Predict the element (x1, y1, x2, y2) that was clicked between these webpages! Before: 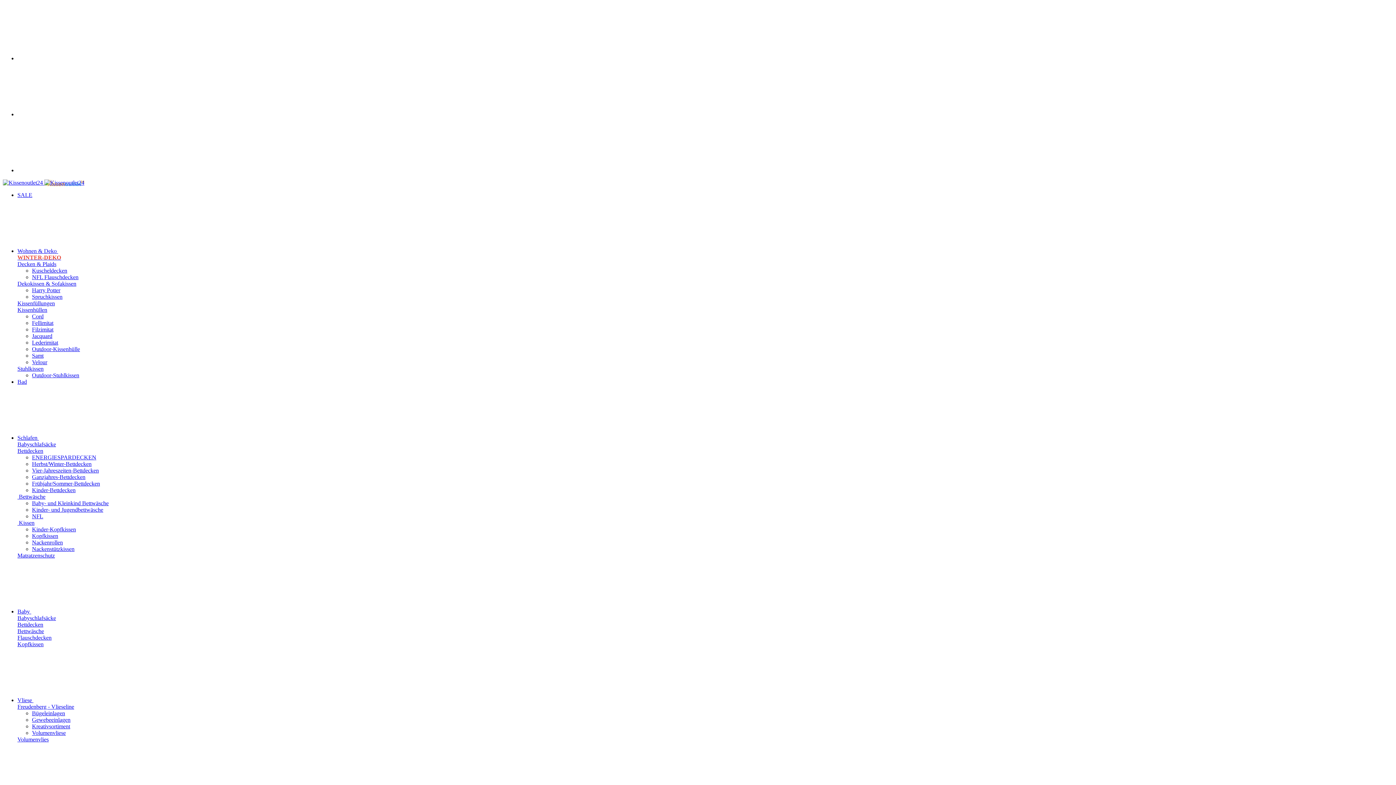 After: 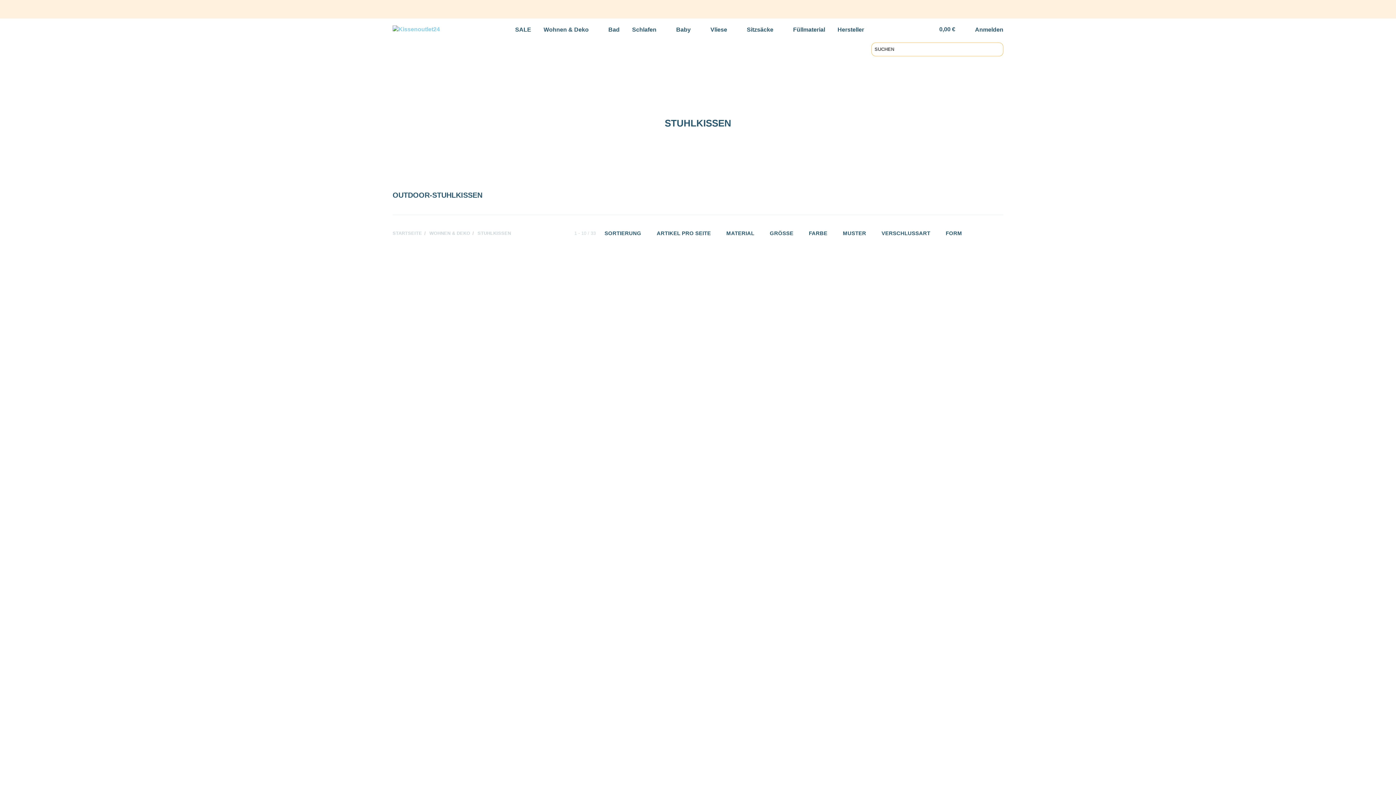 Action: label: Stuhlkissen bbox: (17, 365, 43, 372)